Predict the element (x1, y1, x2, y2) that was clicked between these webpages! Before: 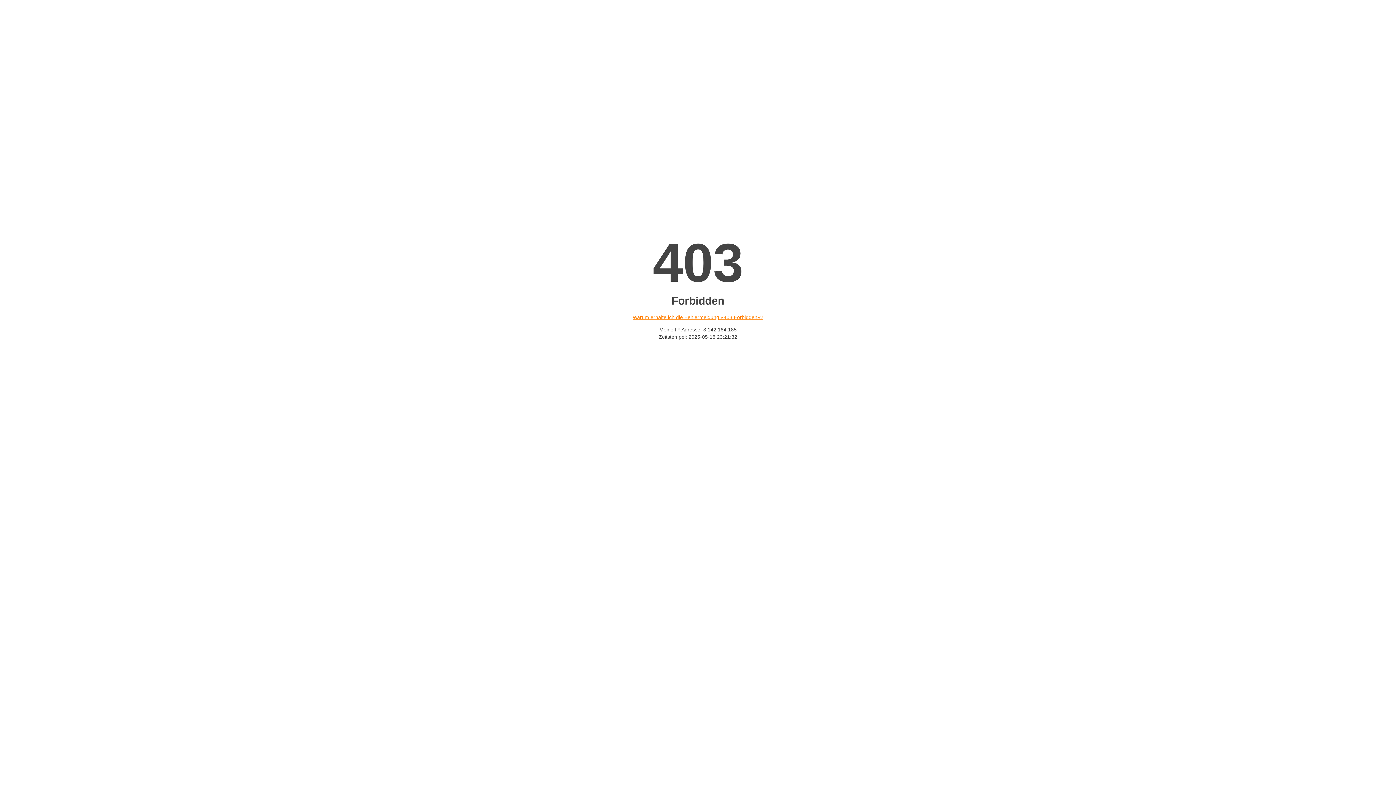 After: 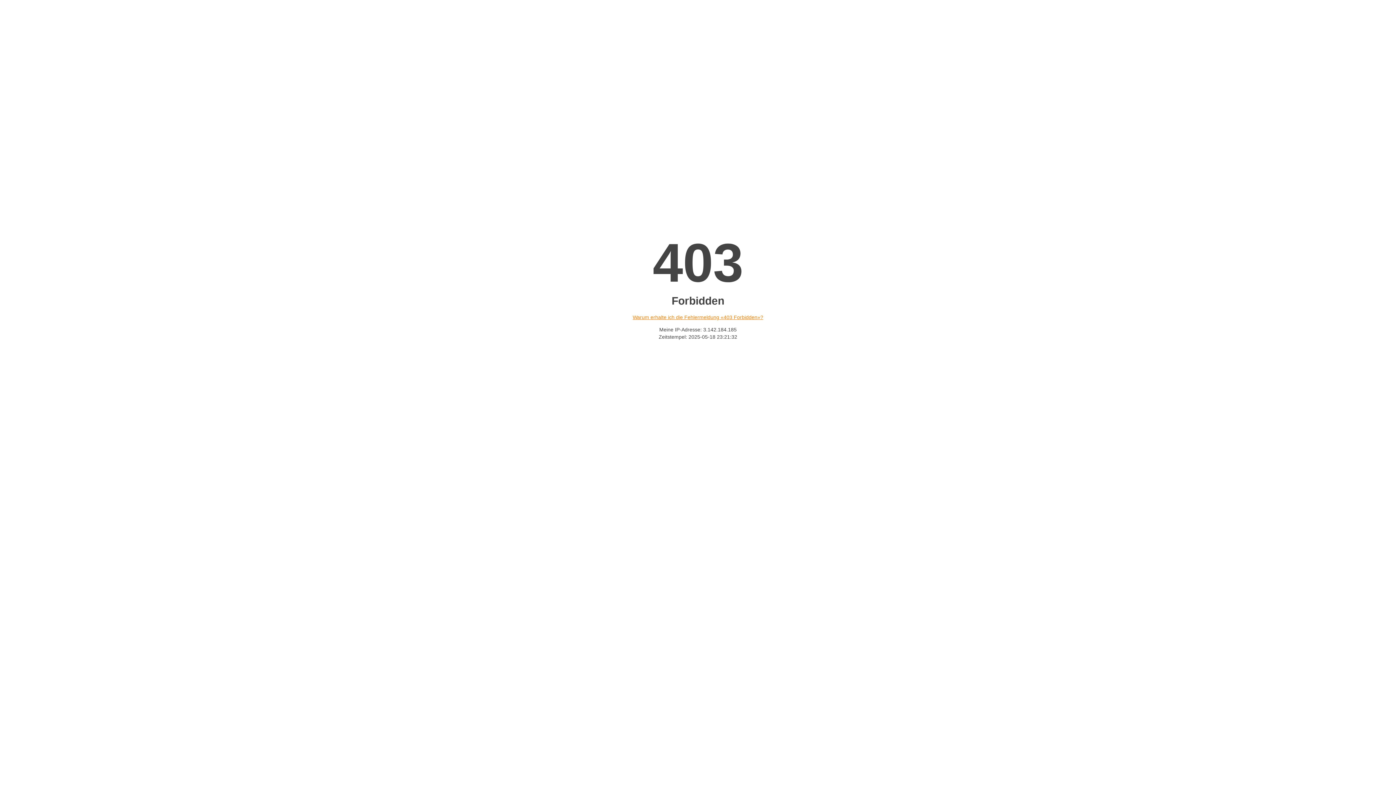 Action: bbox: (632, 314, 763, 320) label: Warum erhalte ich die Fehlermeldung «403 Forbidden»?